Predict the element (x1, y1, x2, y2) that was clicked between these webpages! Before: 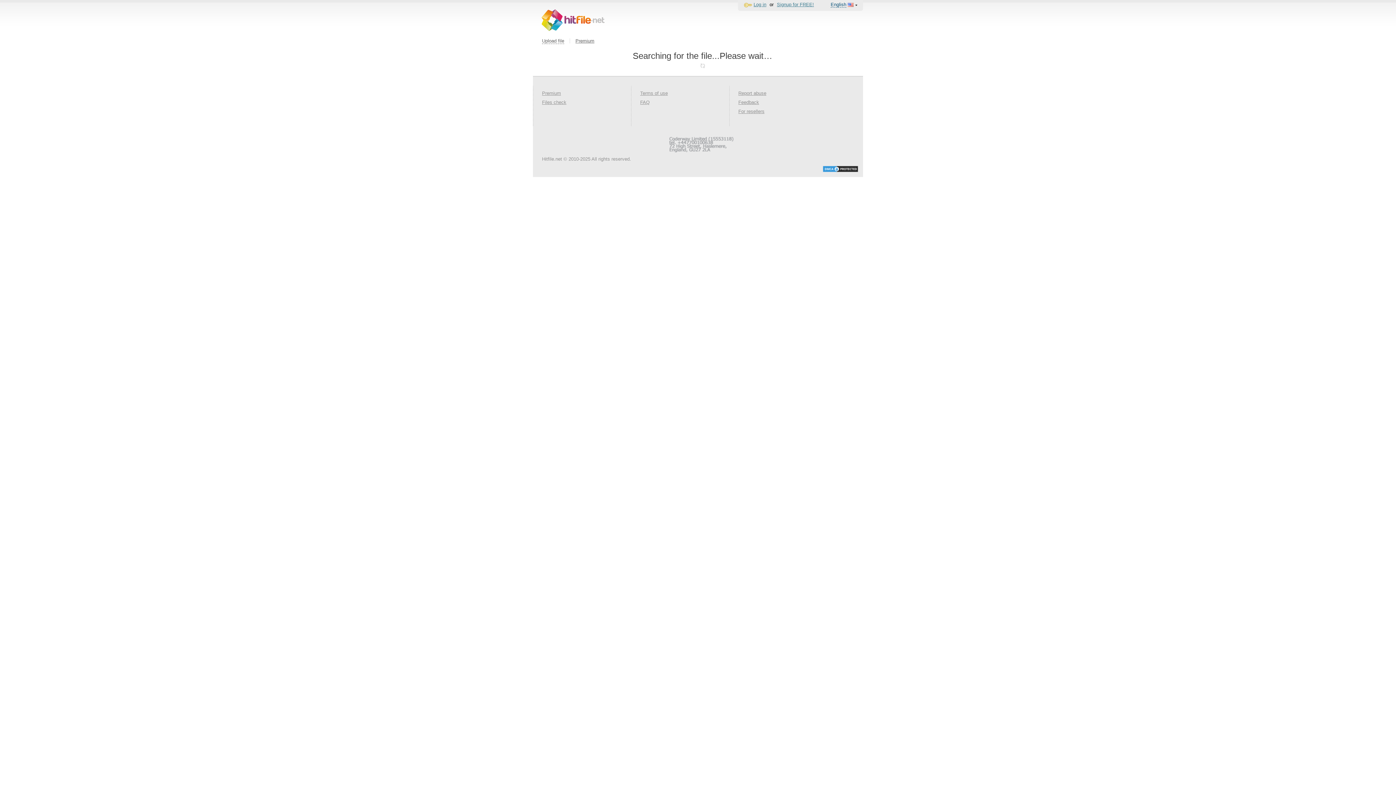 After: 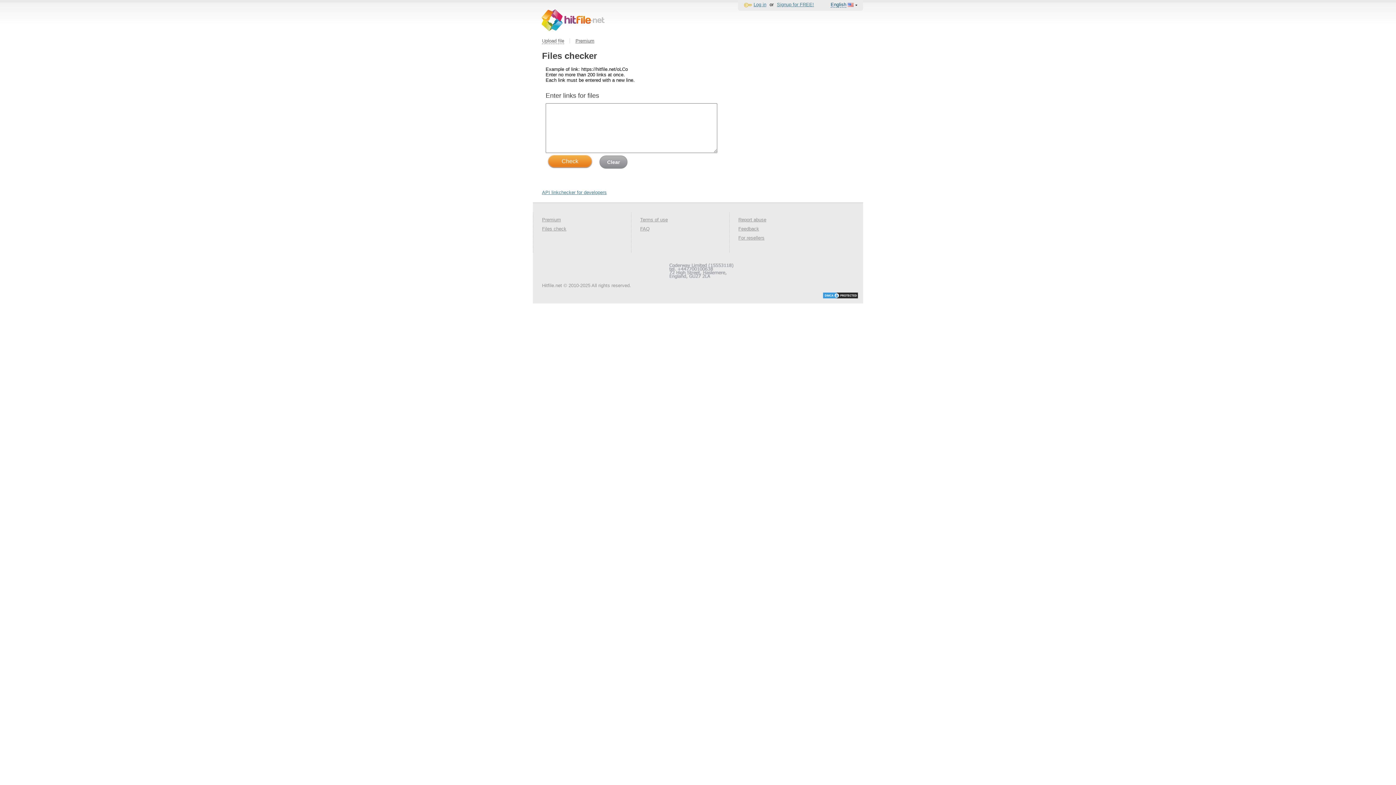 Action: bbox: (542, 99, 566, 105) label: Files check